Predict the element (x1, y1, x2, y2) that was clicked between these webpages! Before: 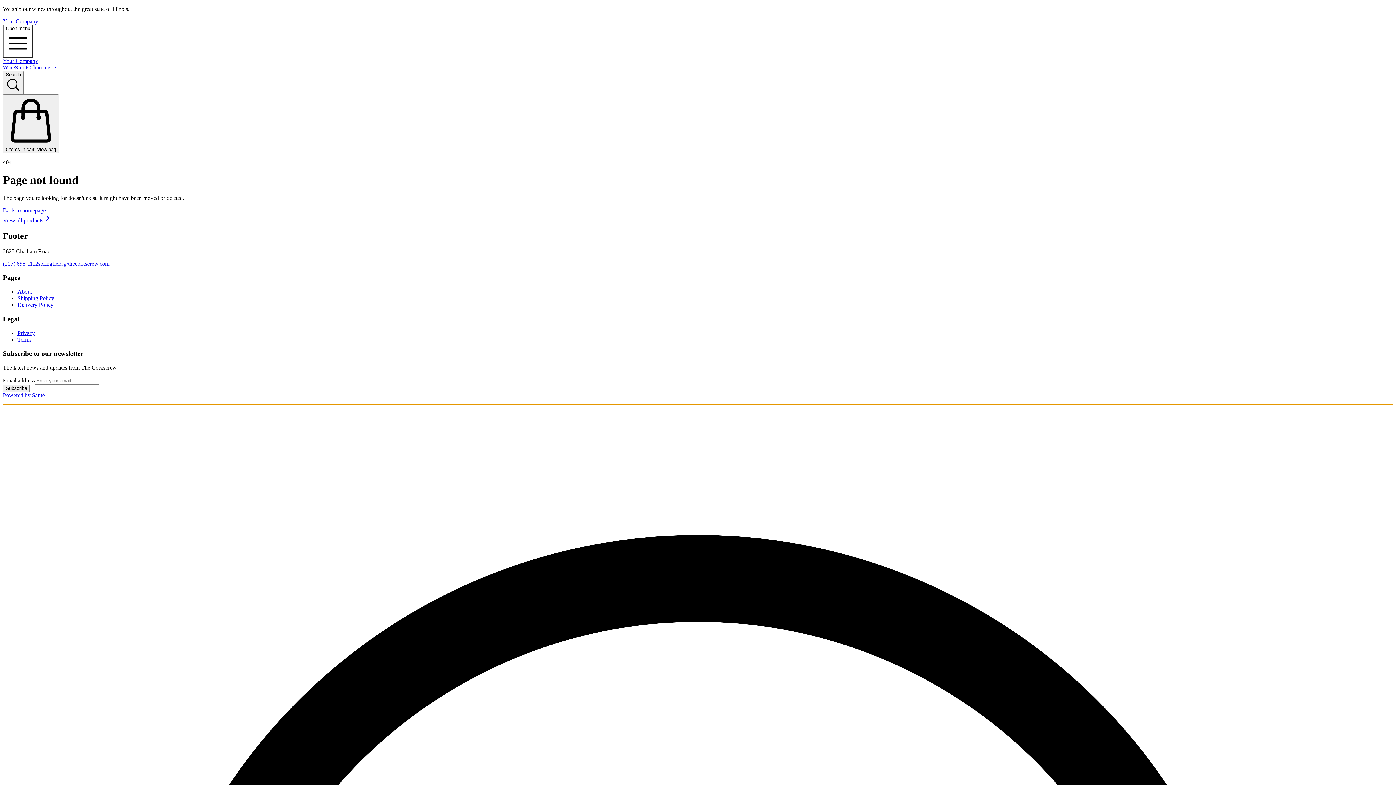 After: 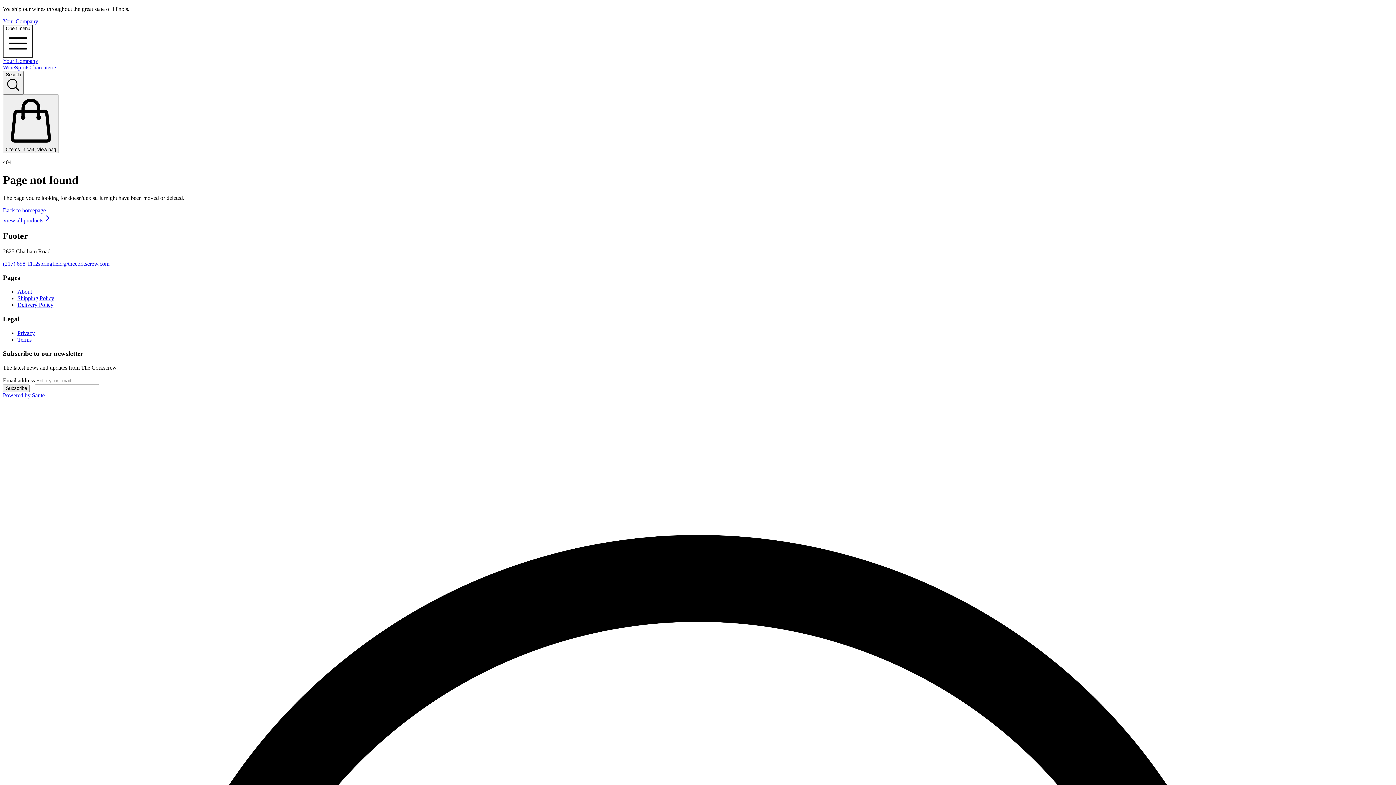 Action: bbox: (2, 64, 14, 70) label: Wine